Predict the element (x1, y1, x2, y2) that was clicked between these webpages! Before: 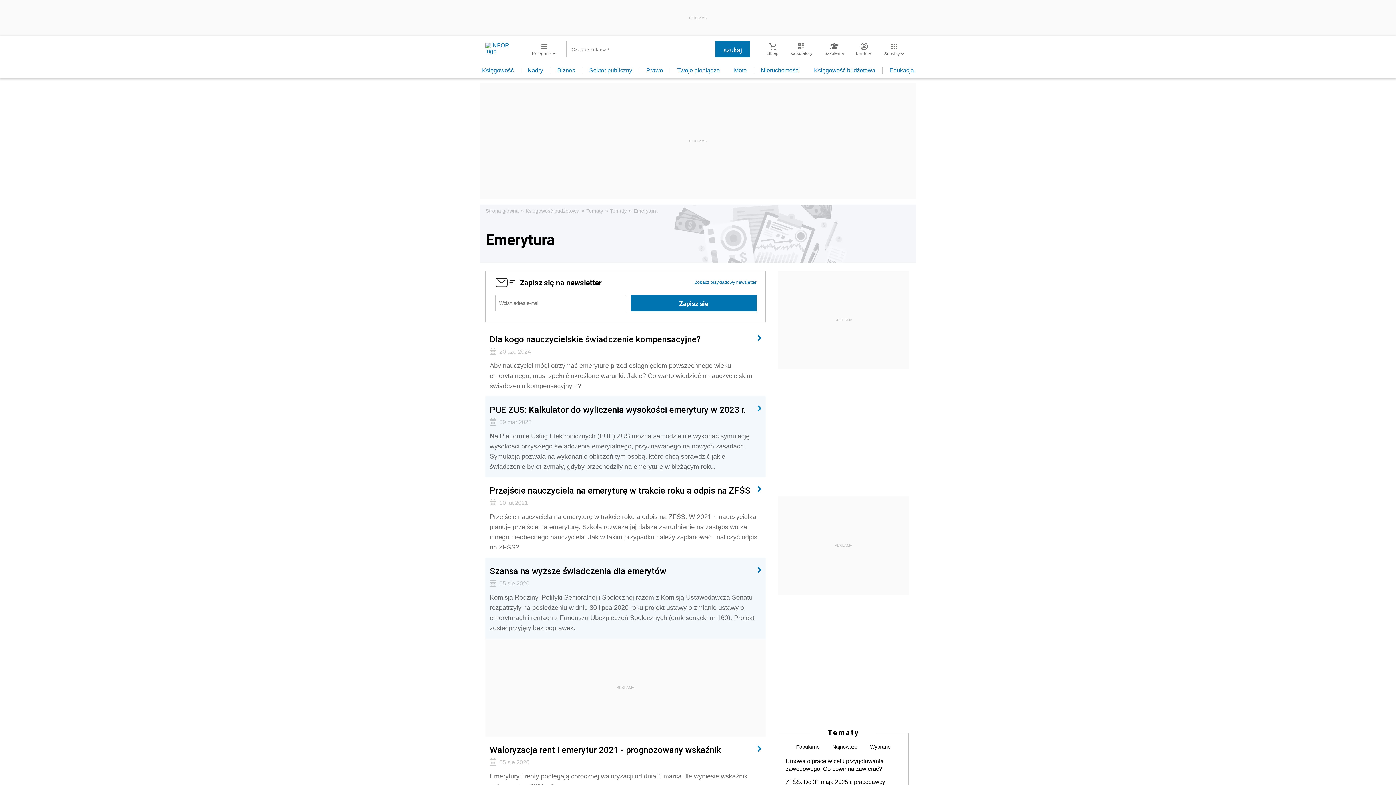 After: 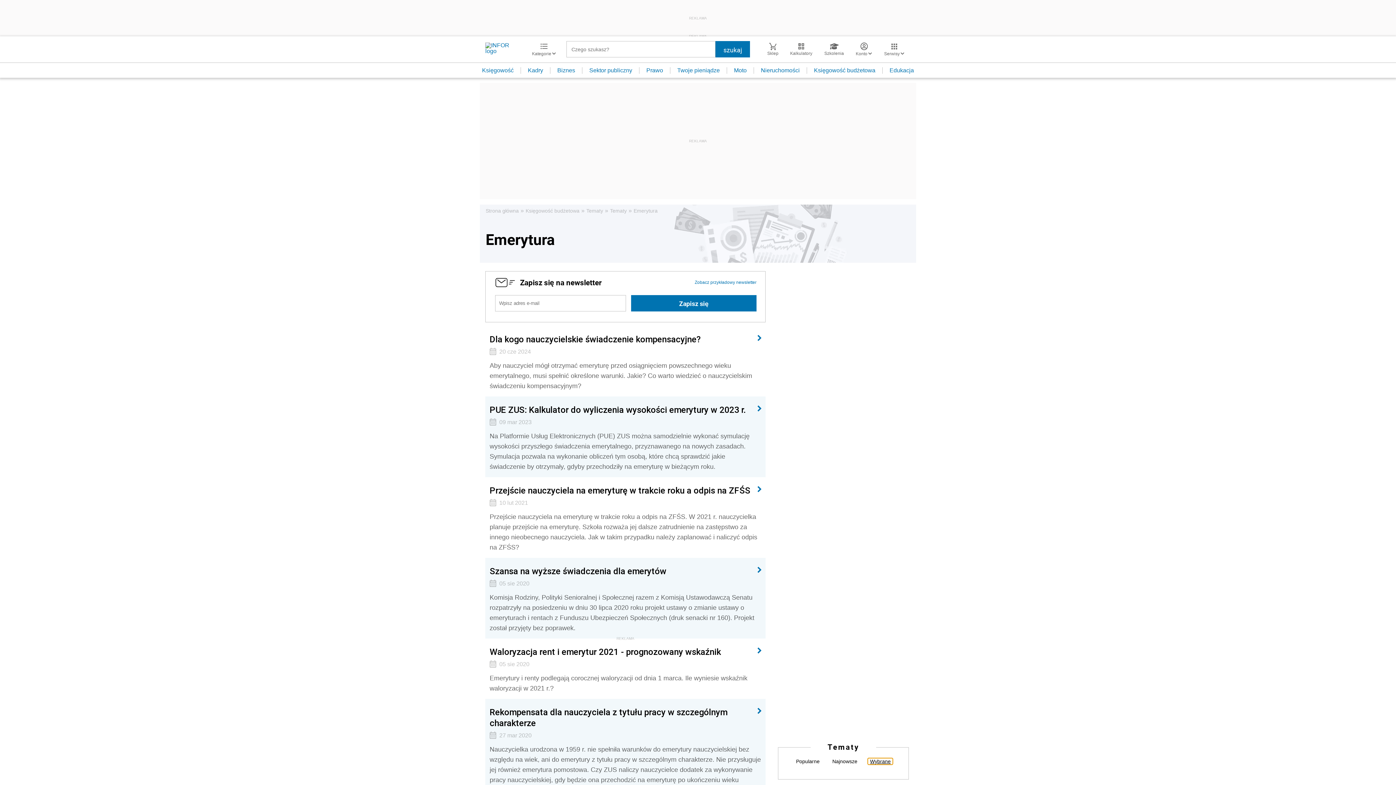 Action: bbox: (868, 744, 893, 750) label: Wybrane